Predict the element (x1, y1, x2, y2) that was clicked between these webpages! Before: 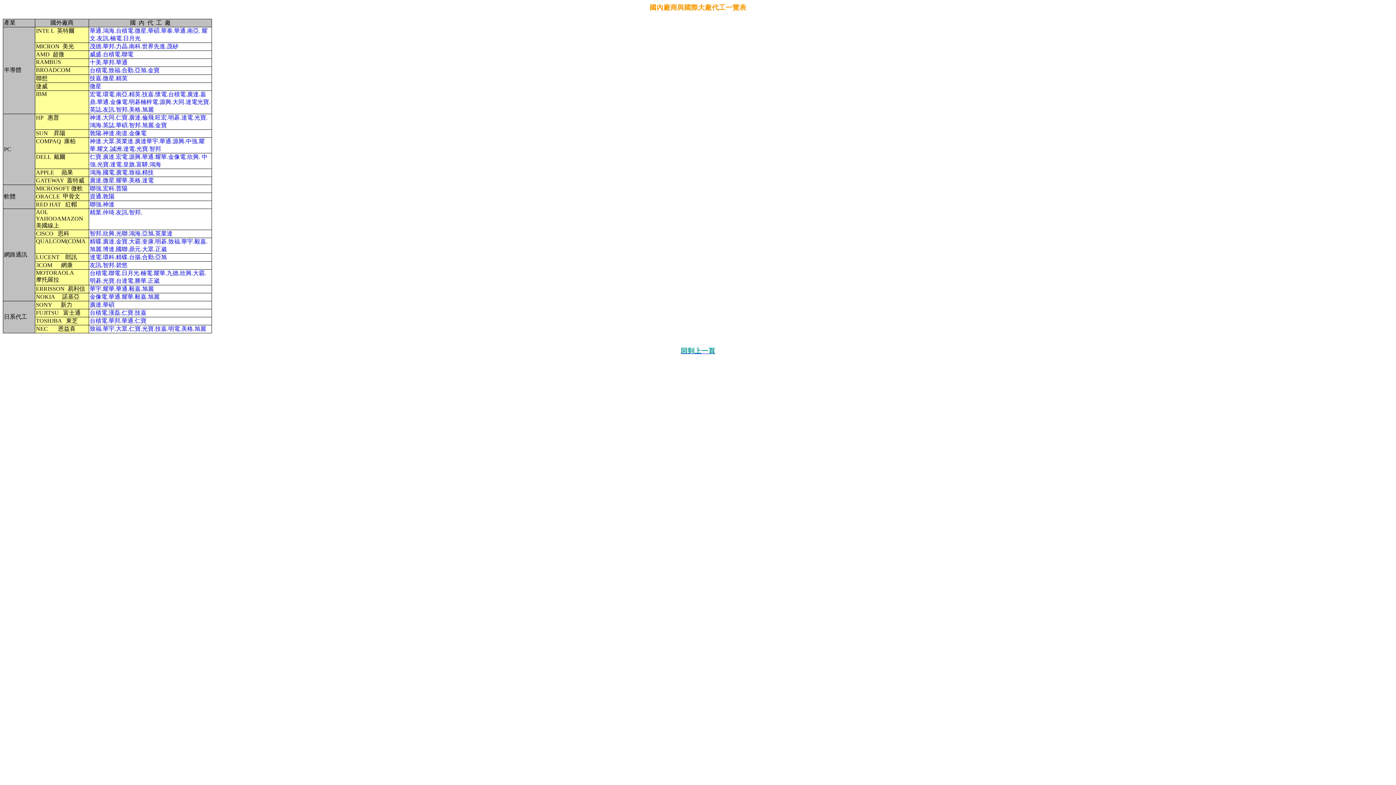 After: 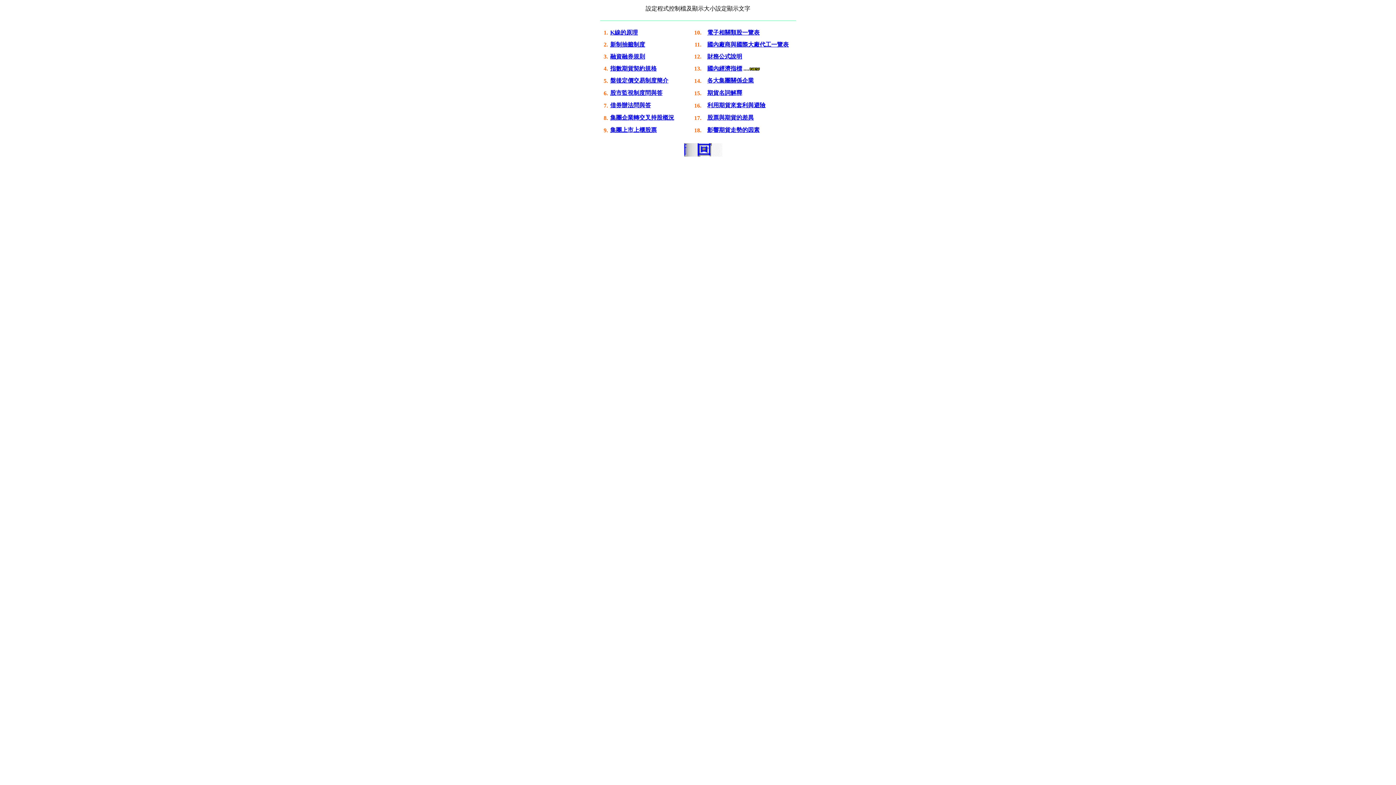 Action: label: 回到上一頁 bbox: (680, 347, 715, 354)